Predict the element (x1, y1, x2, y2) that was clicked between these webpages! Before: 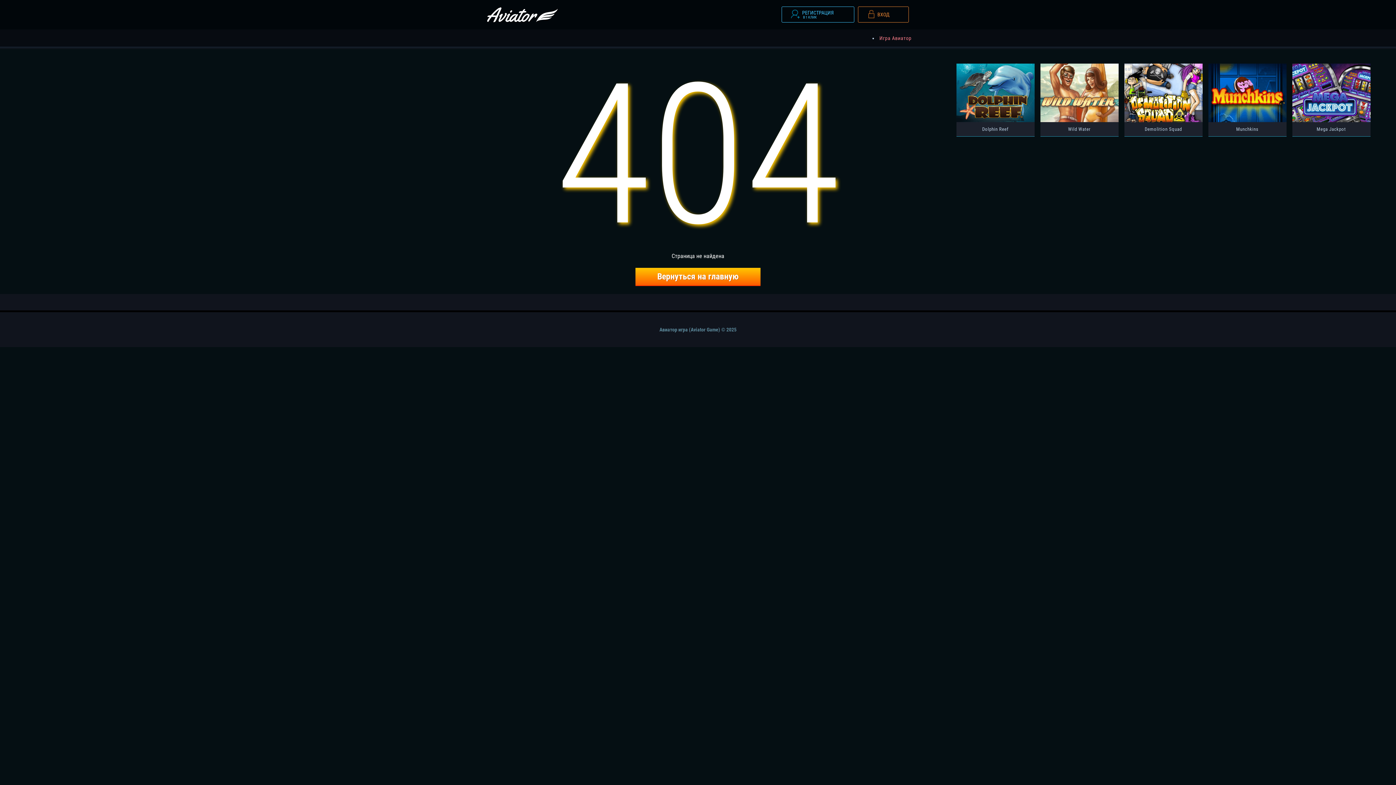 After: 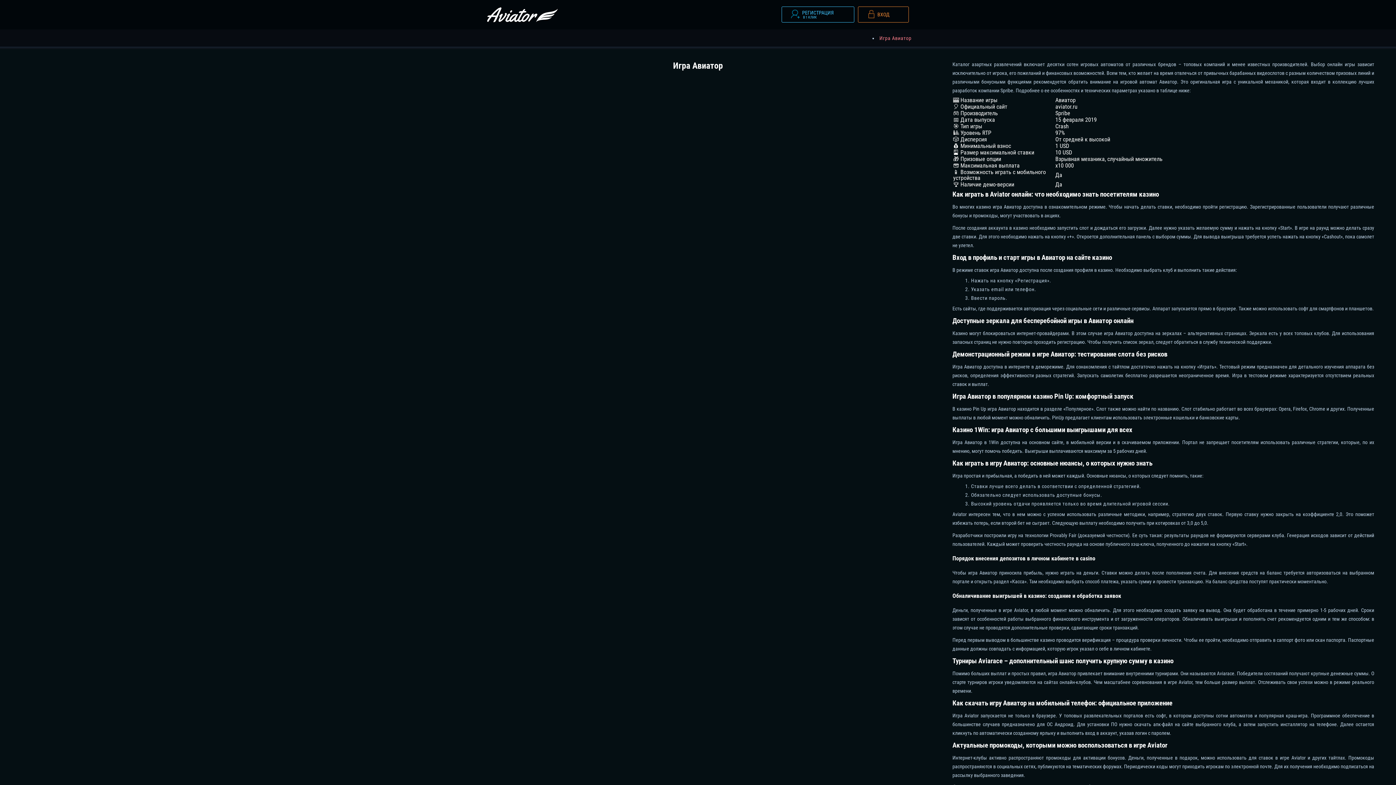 Action: label: Игра Авиатор bbox: (879, 35, 911, 41)